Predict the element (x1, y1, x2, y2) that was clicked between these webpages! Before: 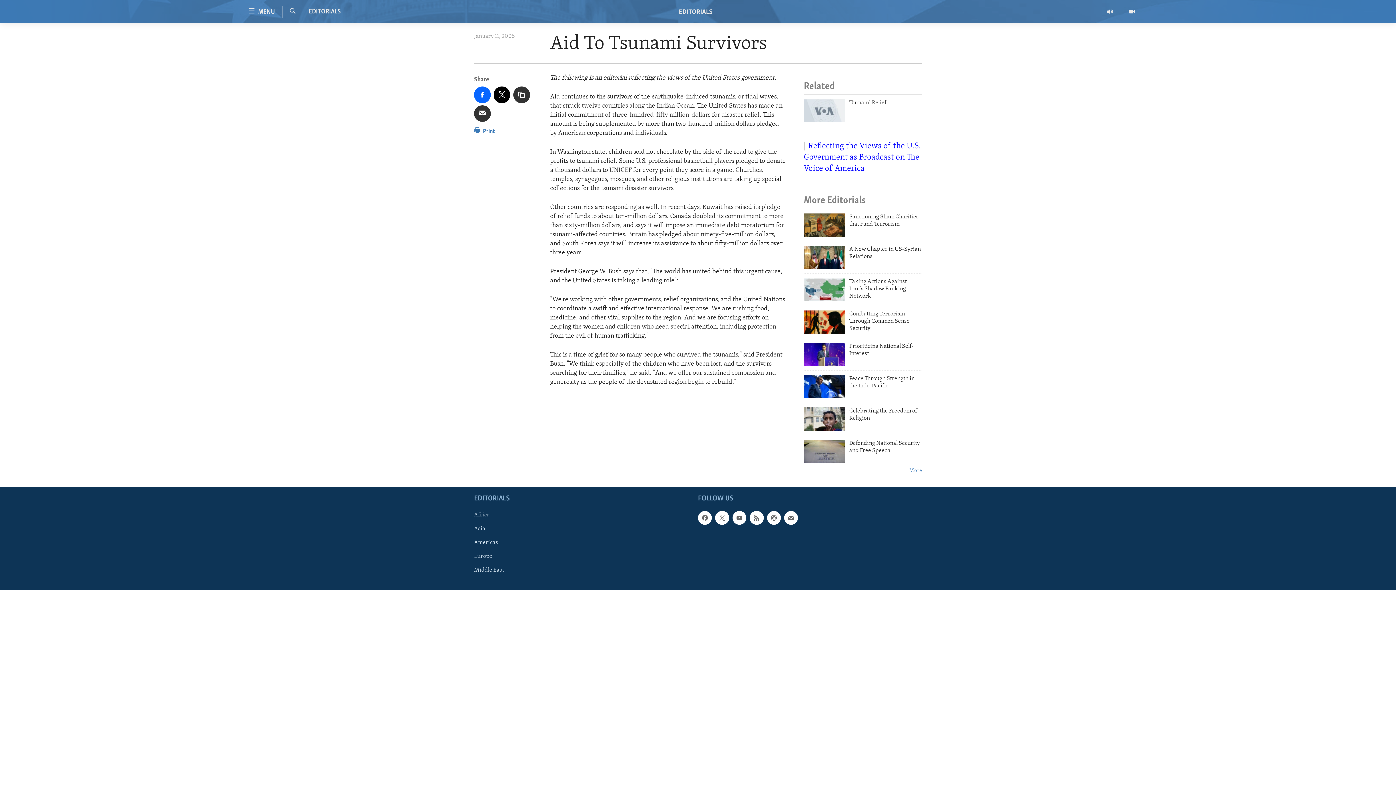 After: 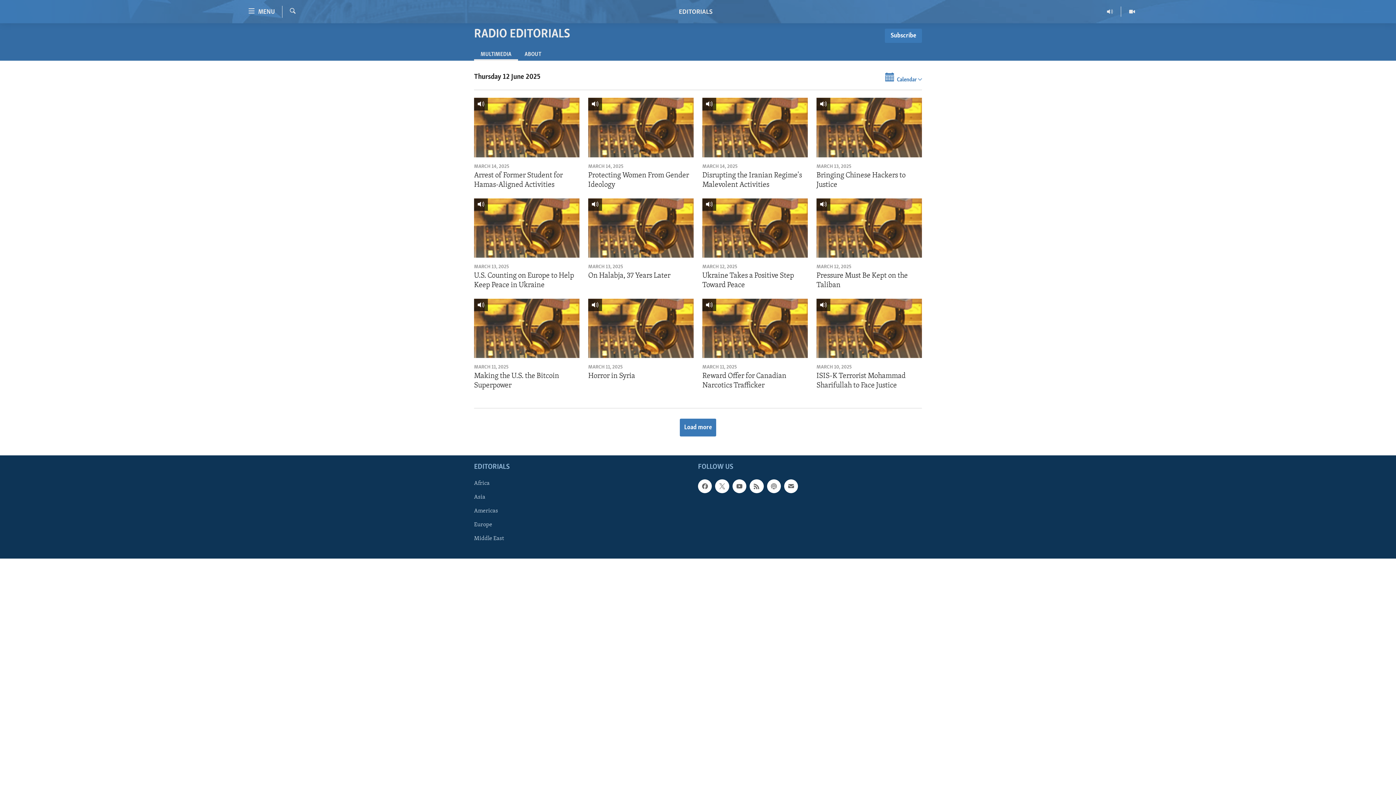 Action: bbox: (1099, 6, 1121, 16)